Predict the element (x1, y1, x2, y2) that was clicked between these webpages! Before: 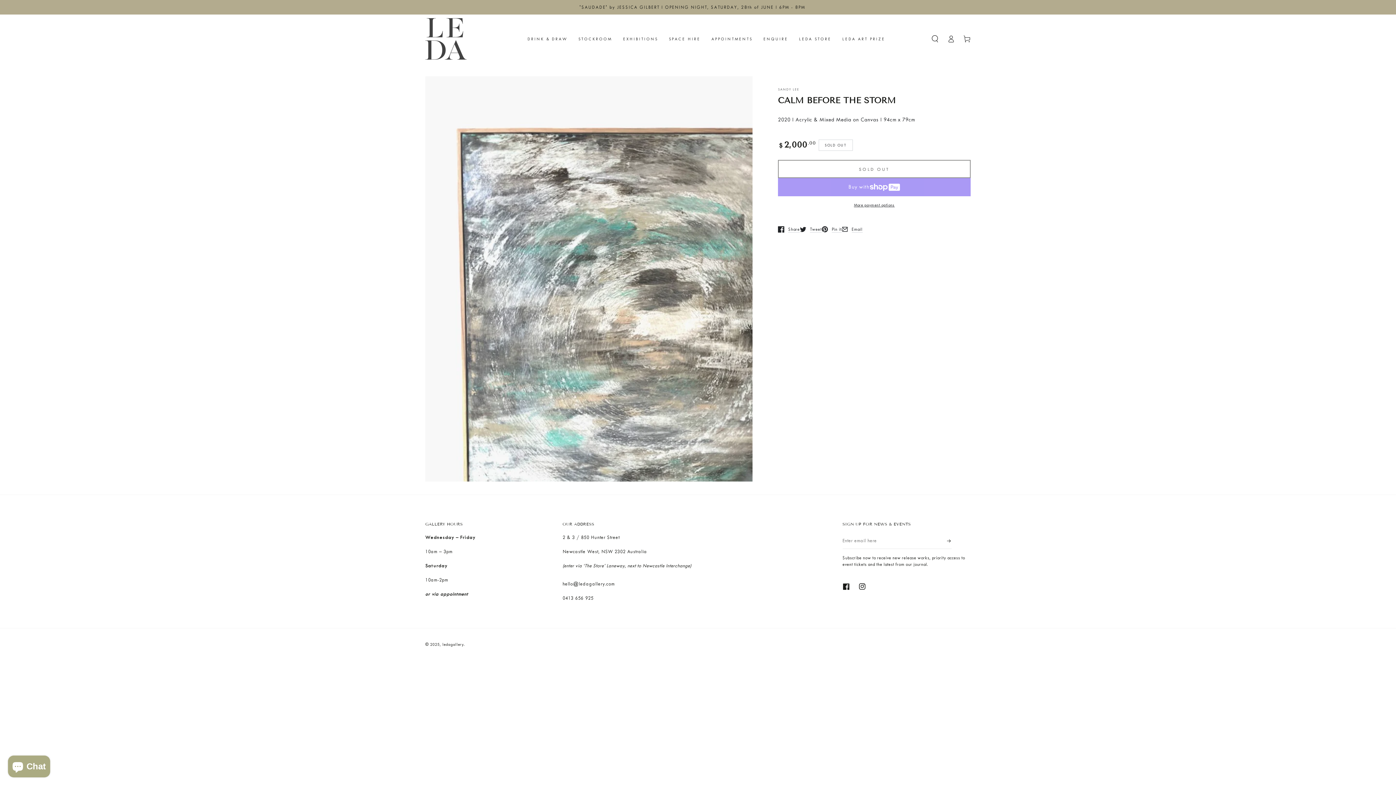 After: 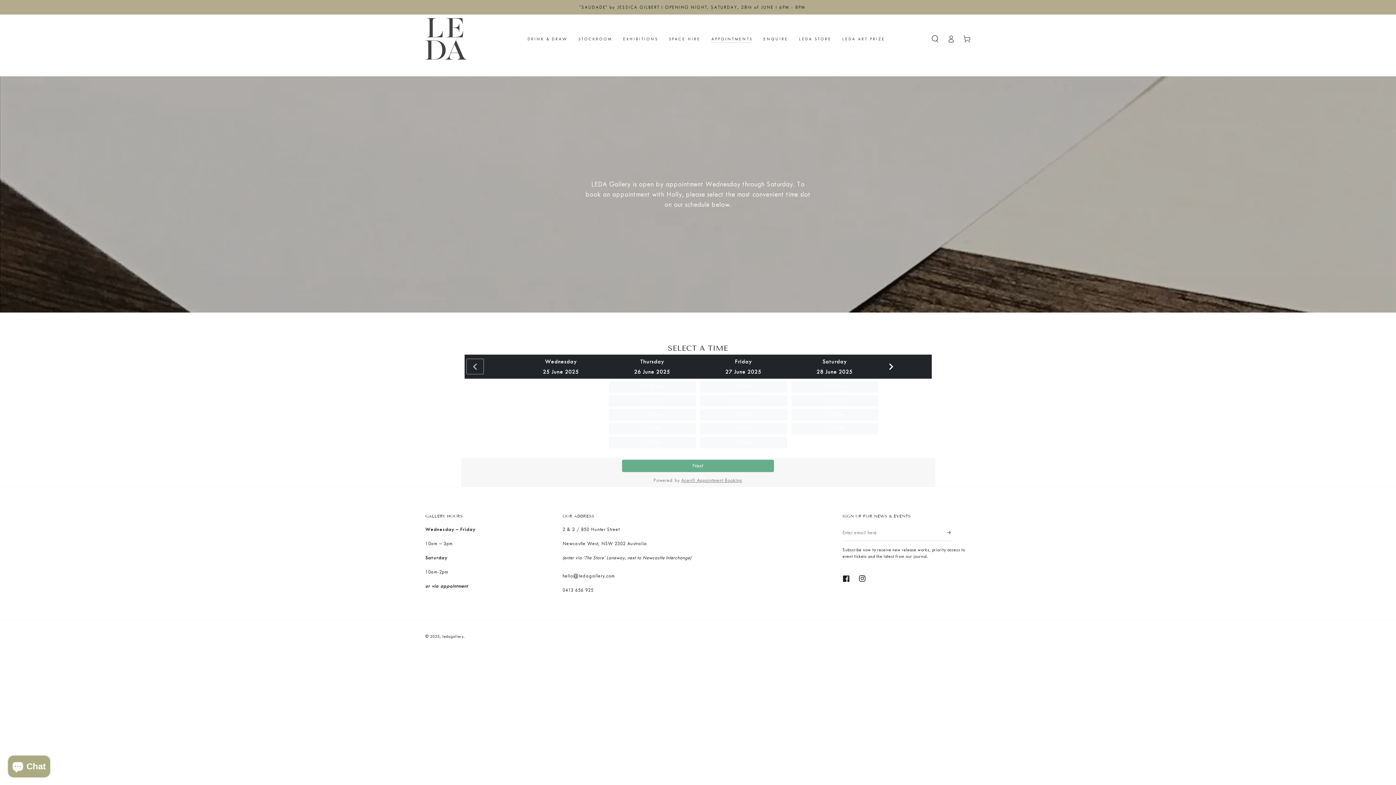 Action: bbox: (706, 30, 758, 47) label: APPOINTMENTS